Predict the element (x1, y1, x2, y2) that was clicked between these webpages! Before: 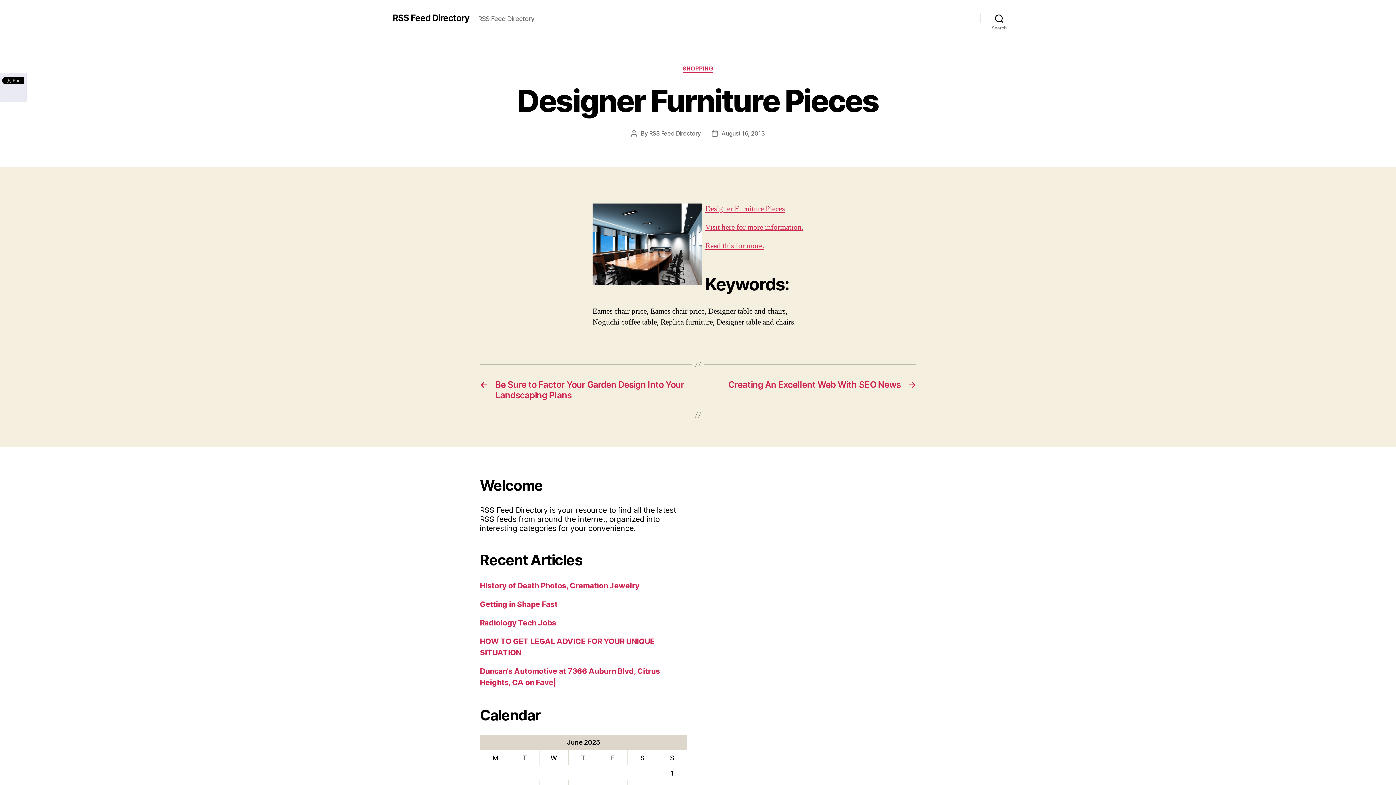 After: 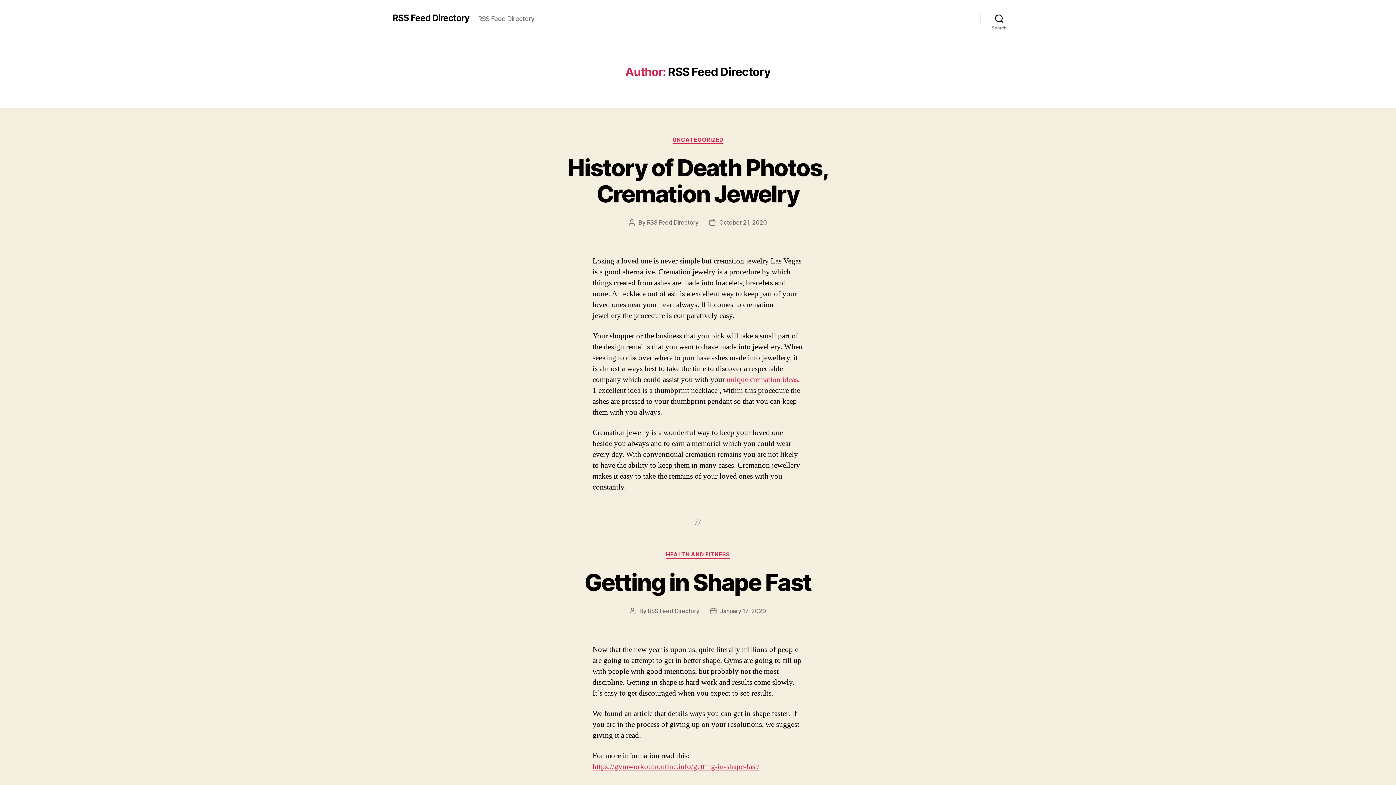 Action: bbox: (649, 129, 700, 136) label: RSS Feed Directory